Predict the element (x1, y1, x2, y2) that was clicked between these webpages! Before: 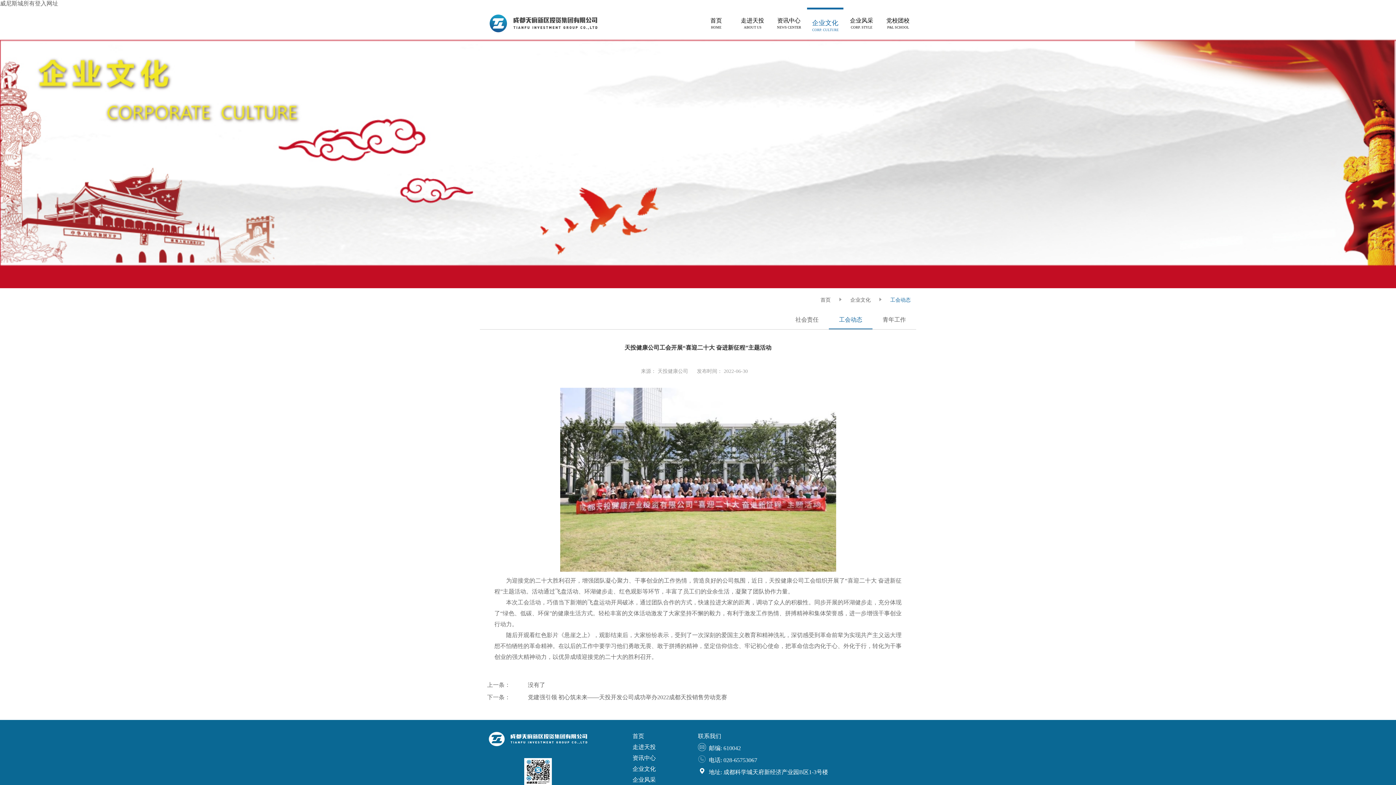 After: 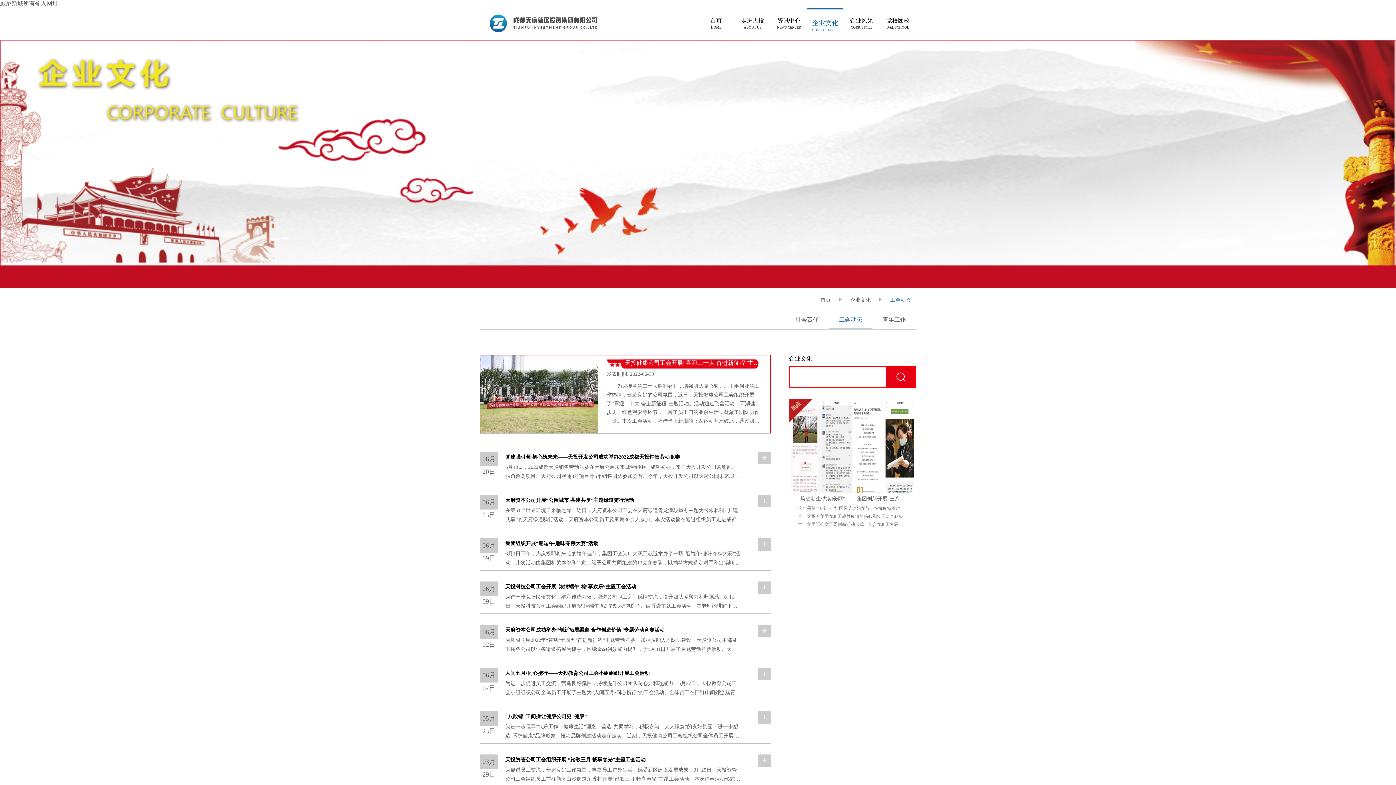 Action: label: 企业文化 bbox: (632, 766, 656, 772)